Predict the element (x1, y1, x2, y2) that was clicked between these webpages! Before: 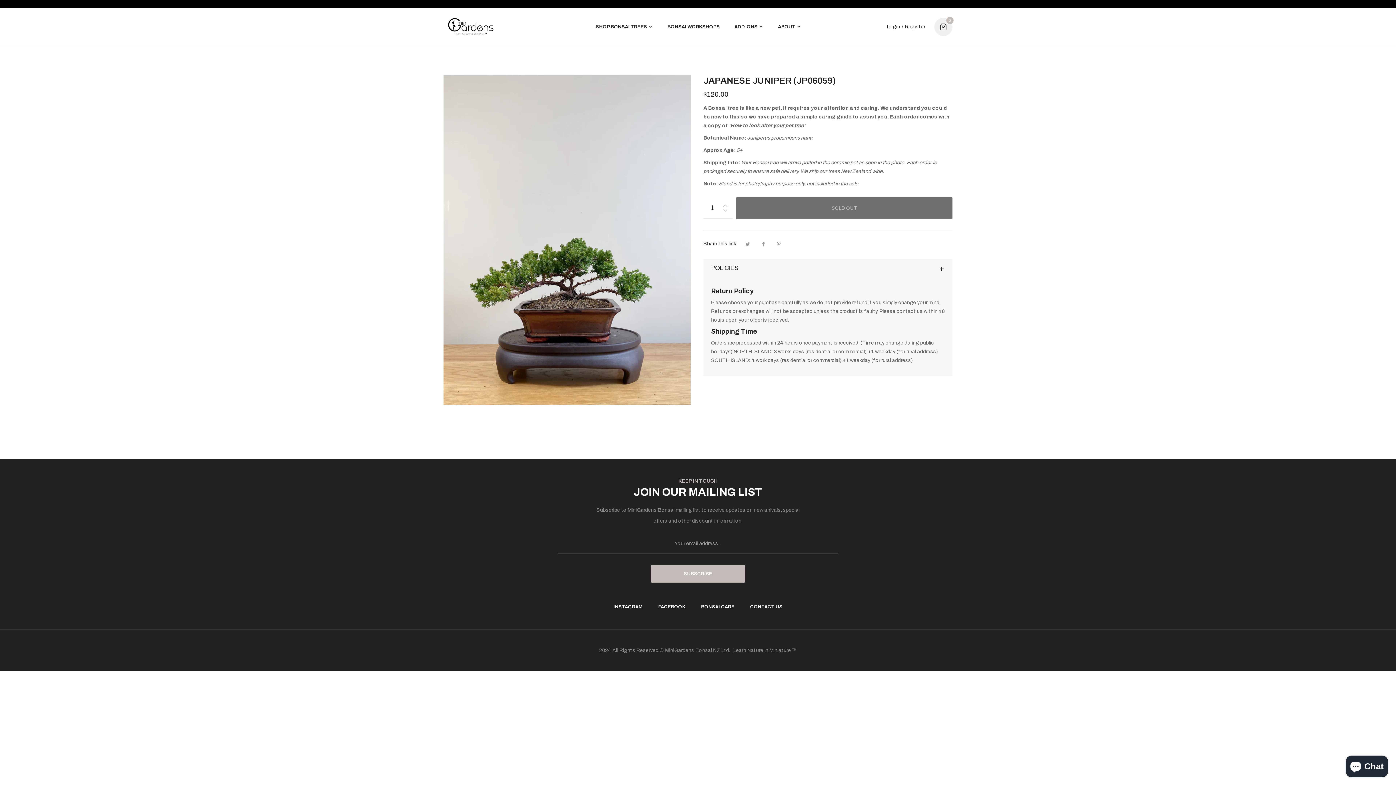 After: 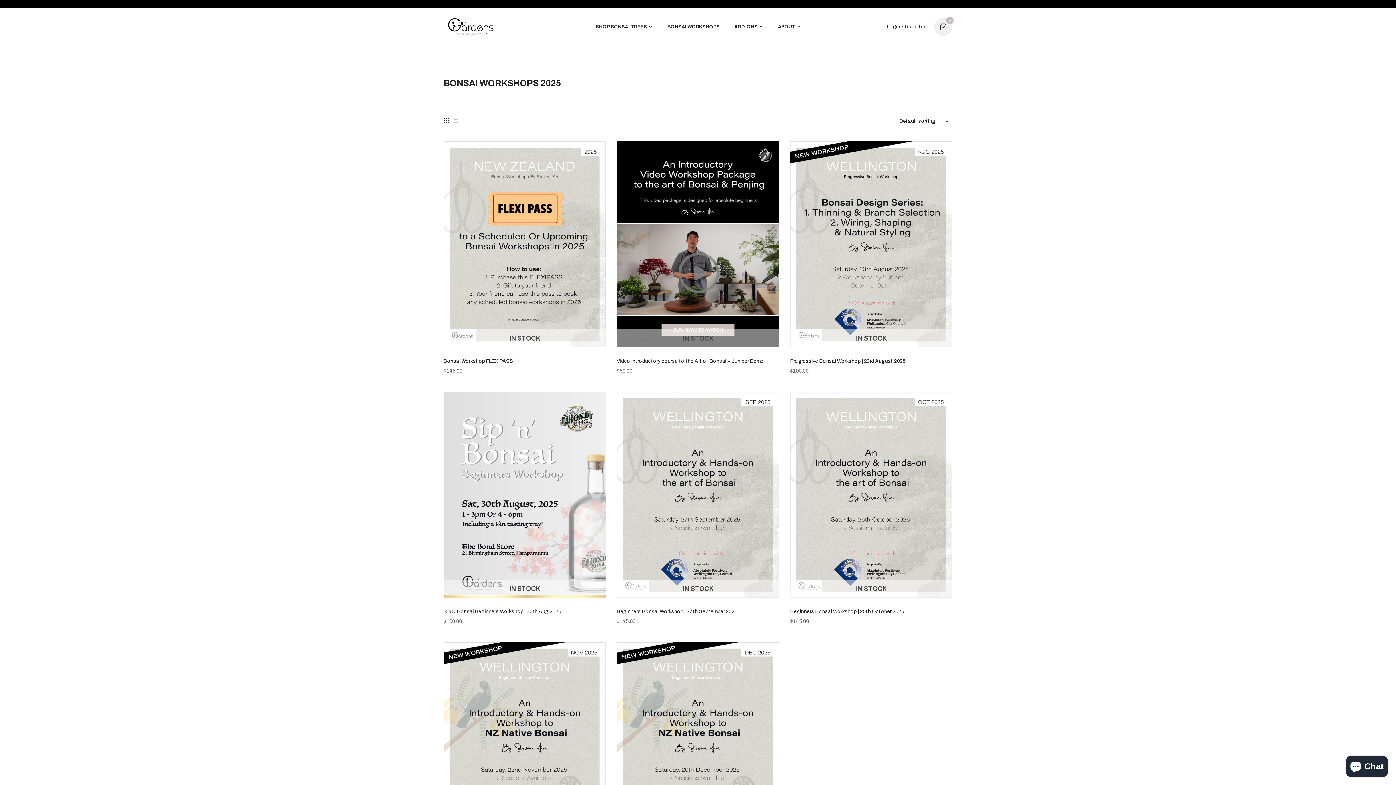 Action: bbox: (667, 17, 720, 35) label: BONSAI WORKSHOPS